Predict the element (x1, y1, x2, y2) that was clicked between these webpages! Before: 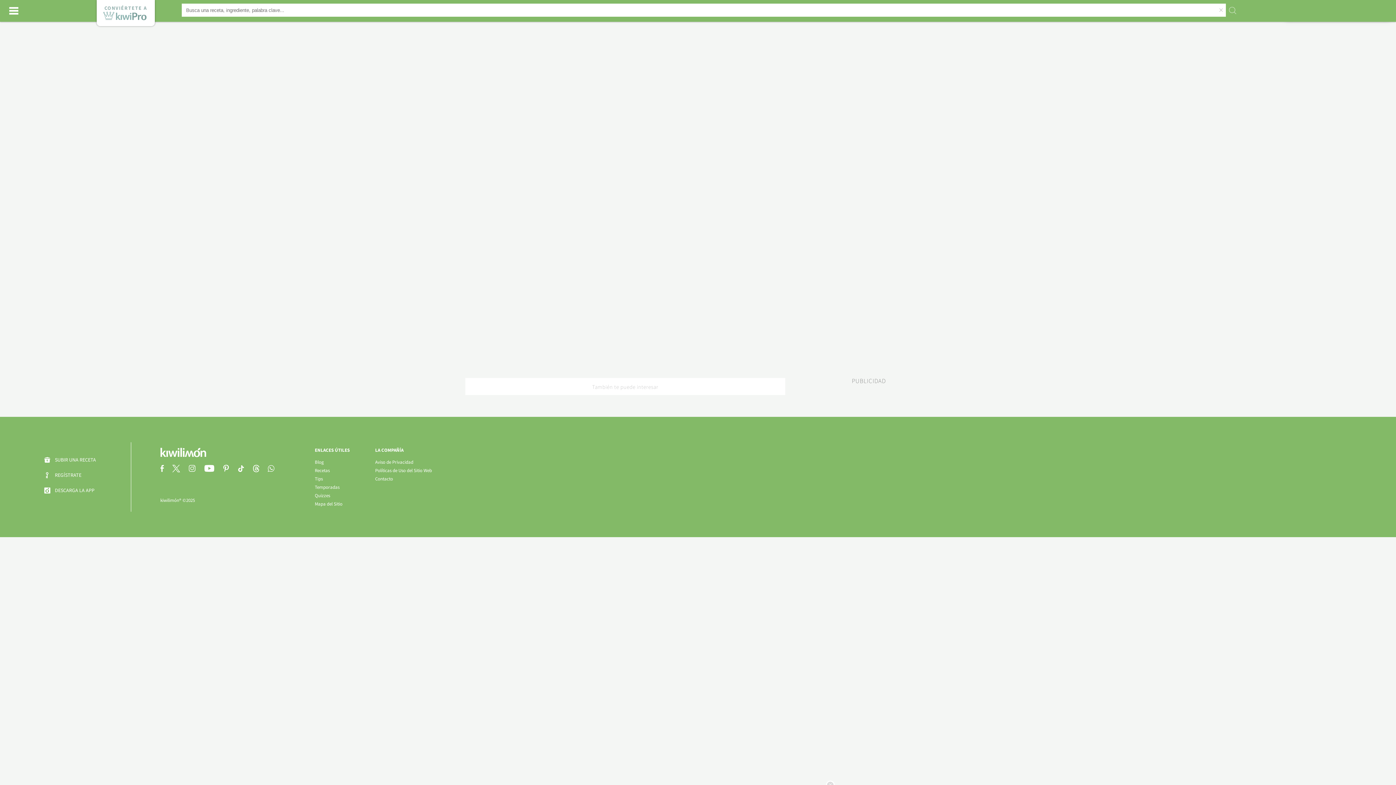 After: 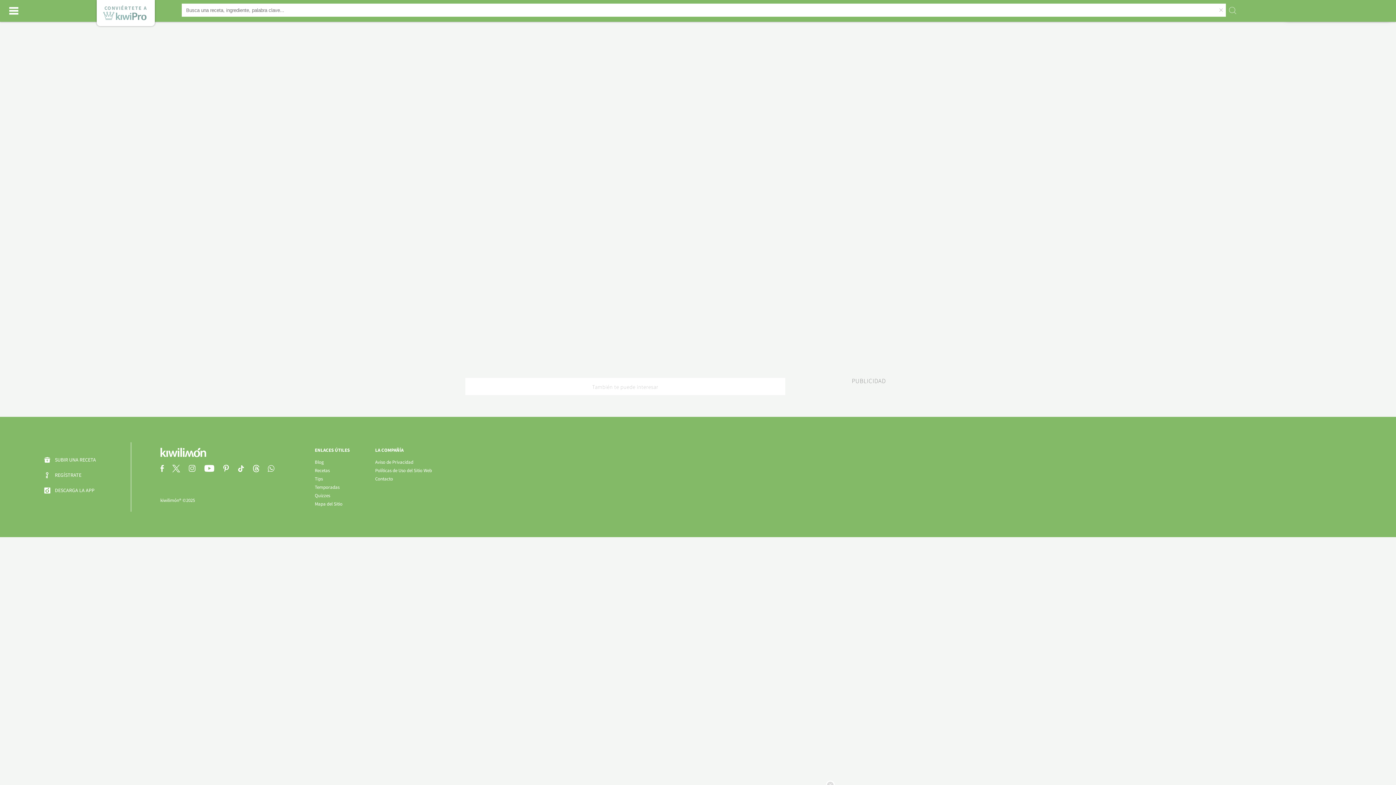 Action: bbox: (267, 467, 282, 473)